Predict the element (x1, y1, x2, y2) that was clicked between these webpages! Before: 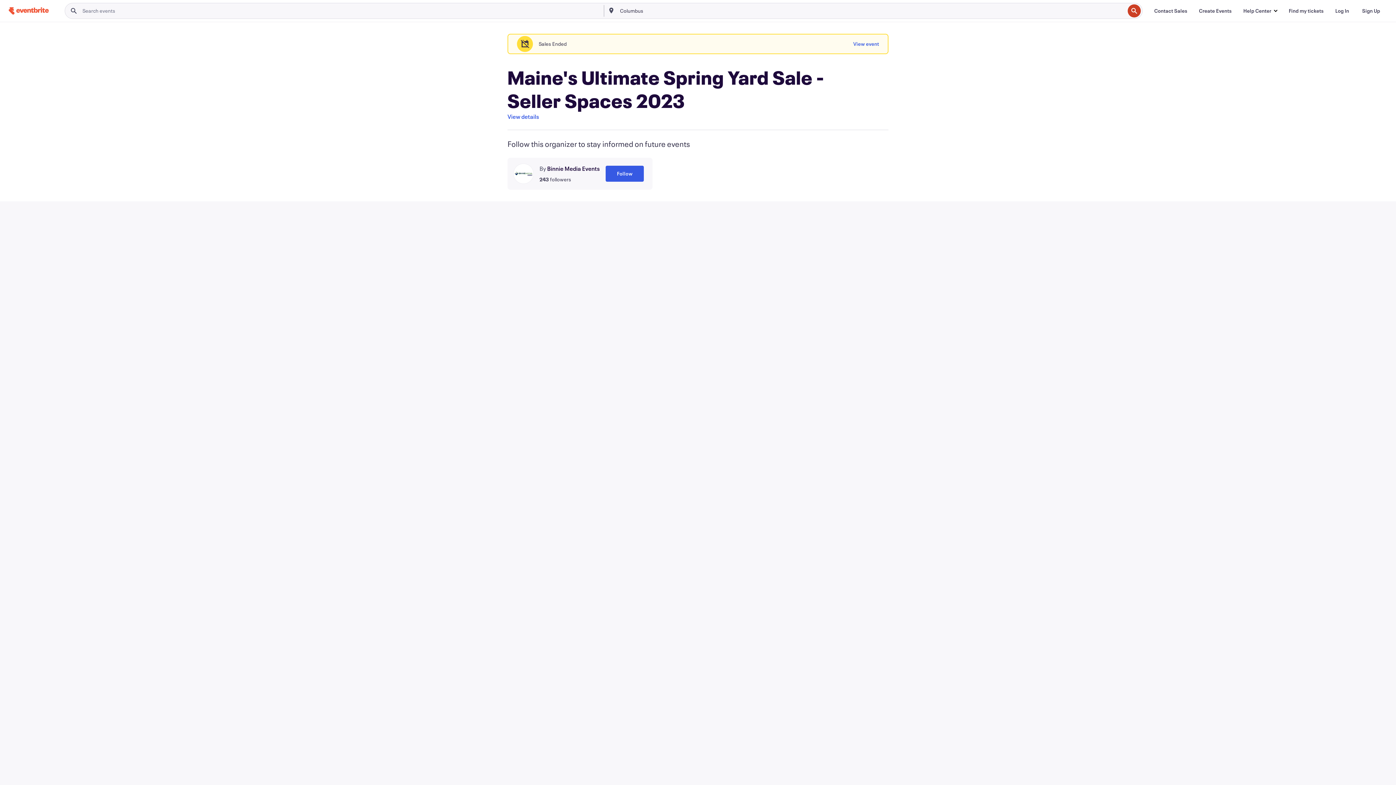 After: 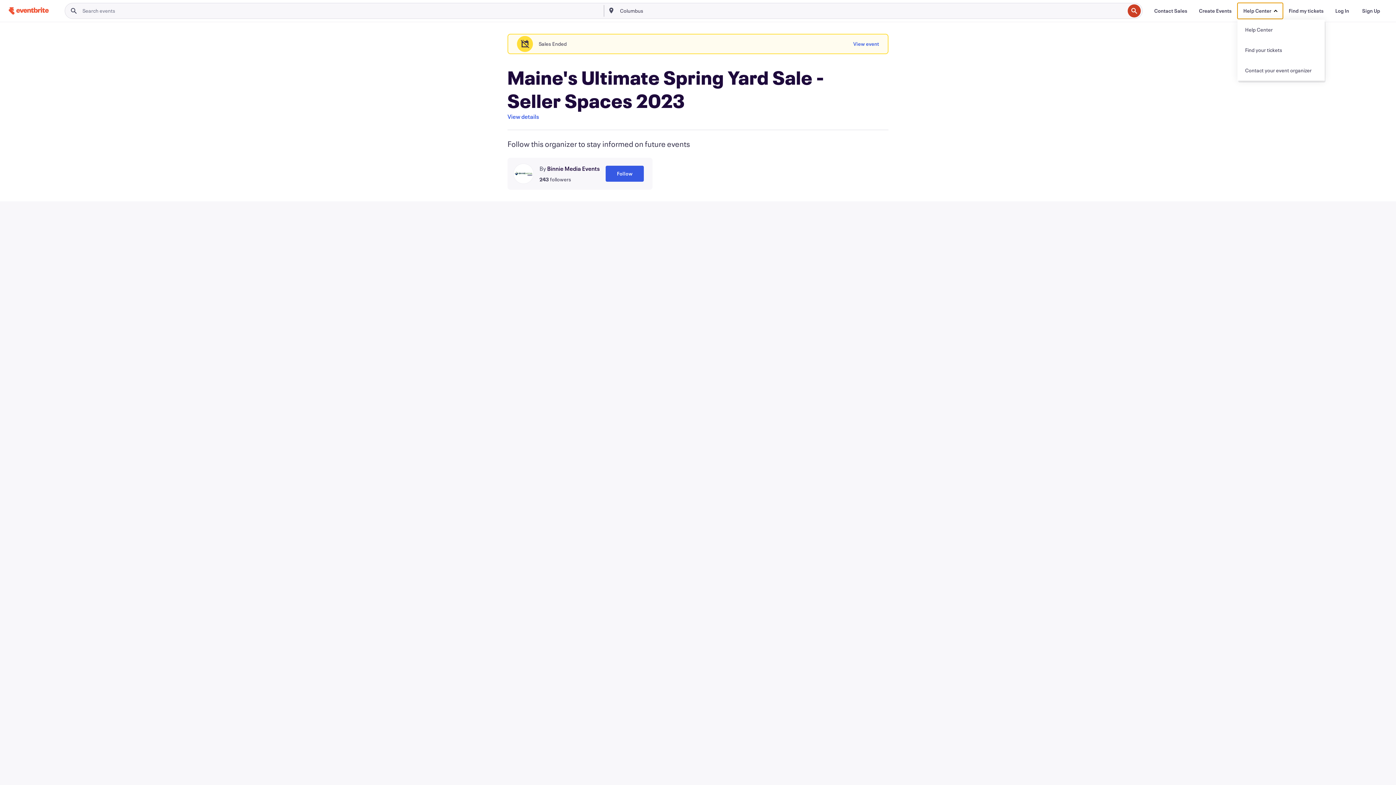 Action: bbox: (1237, 2, 1283, 18) label: Help Center